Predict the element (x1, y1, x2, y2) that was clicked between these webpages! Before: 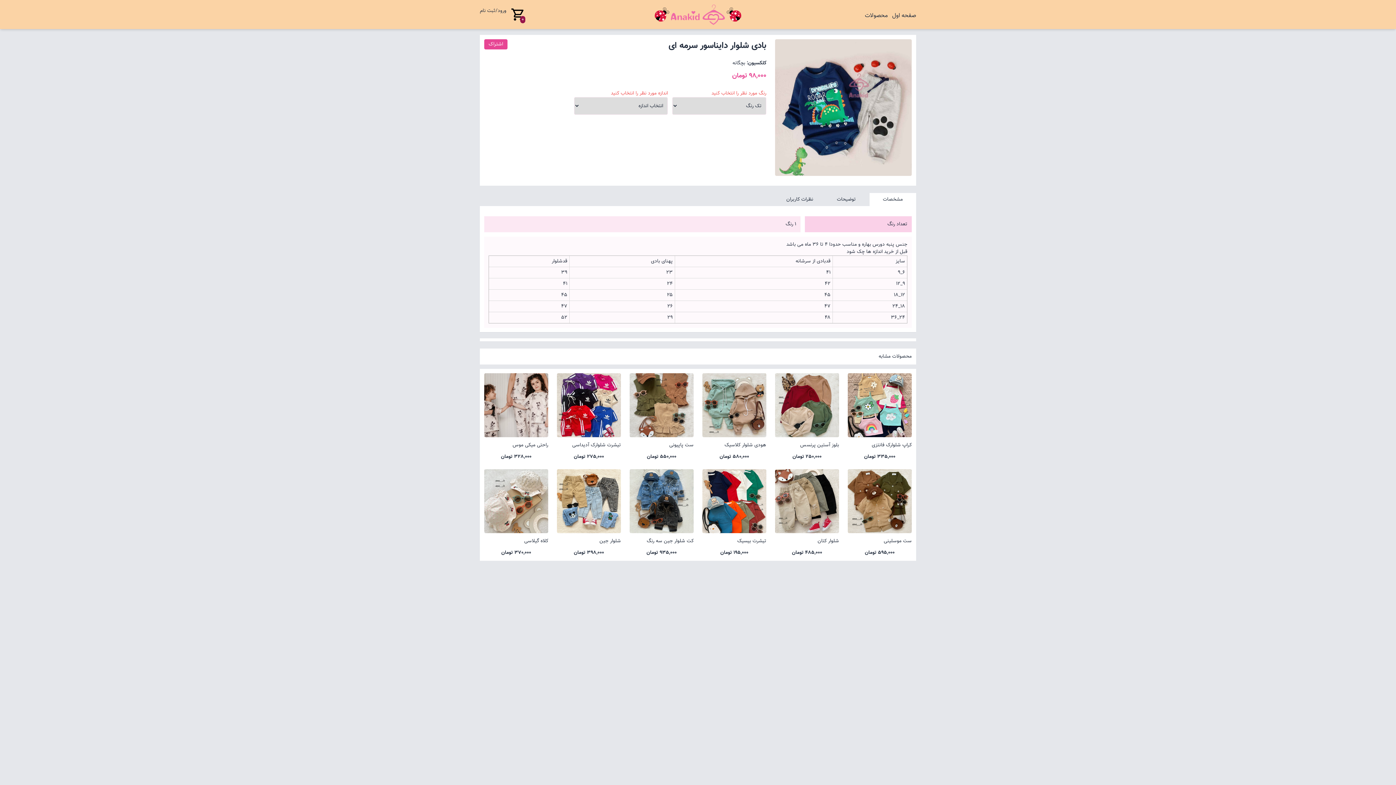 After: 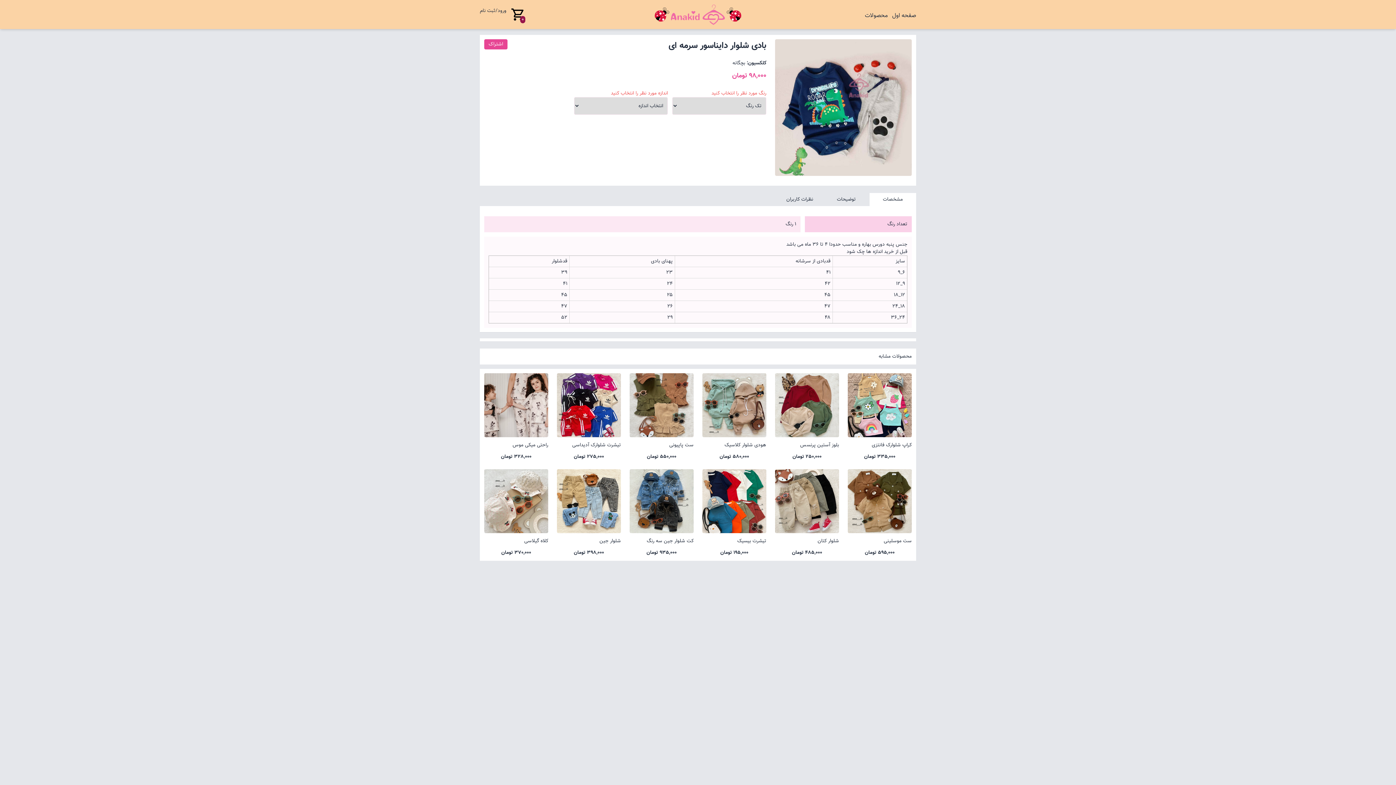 Action: bbox: (770, 369, 843, 465) label: بلوز آستین پرنسس
250,000 تومان